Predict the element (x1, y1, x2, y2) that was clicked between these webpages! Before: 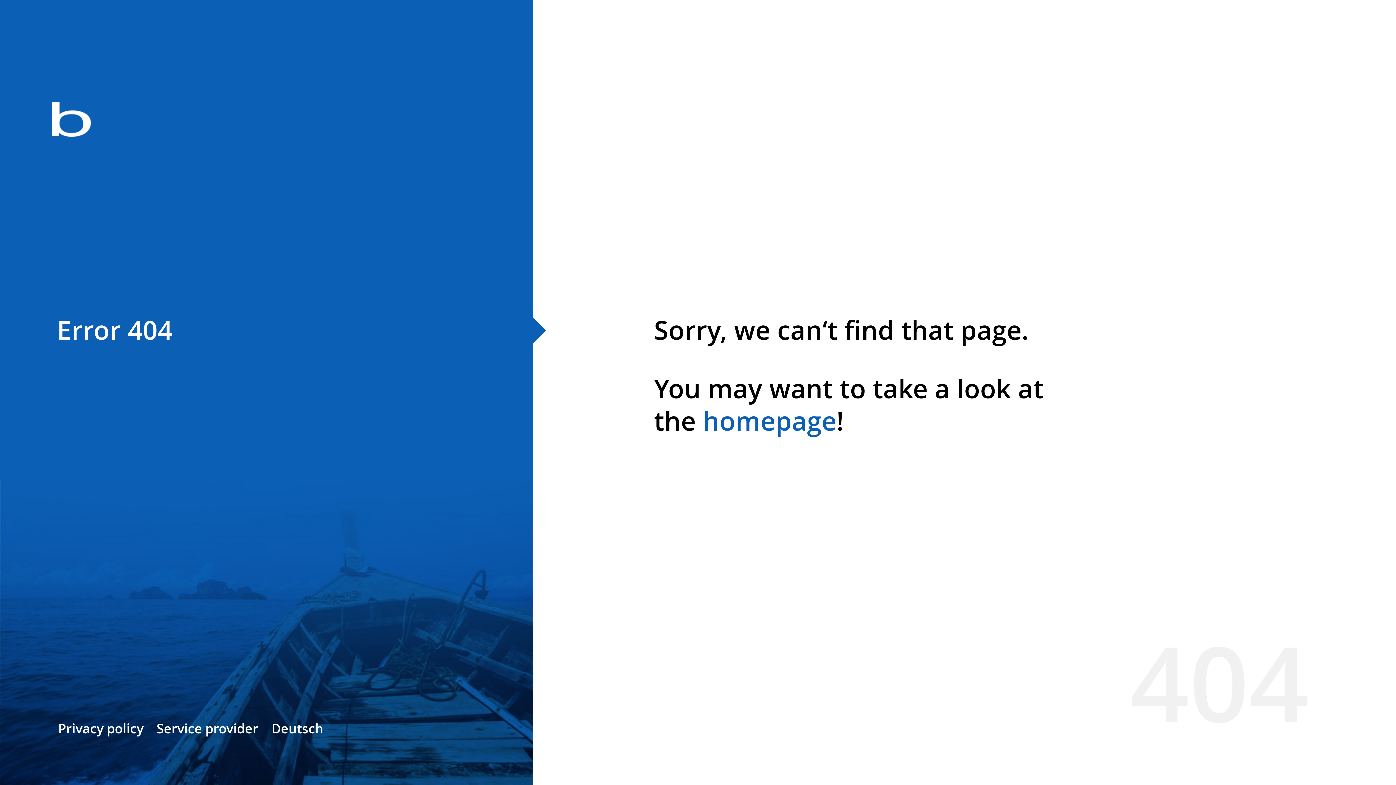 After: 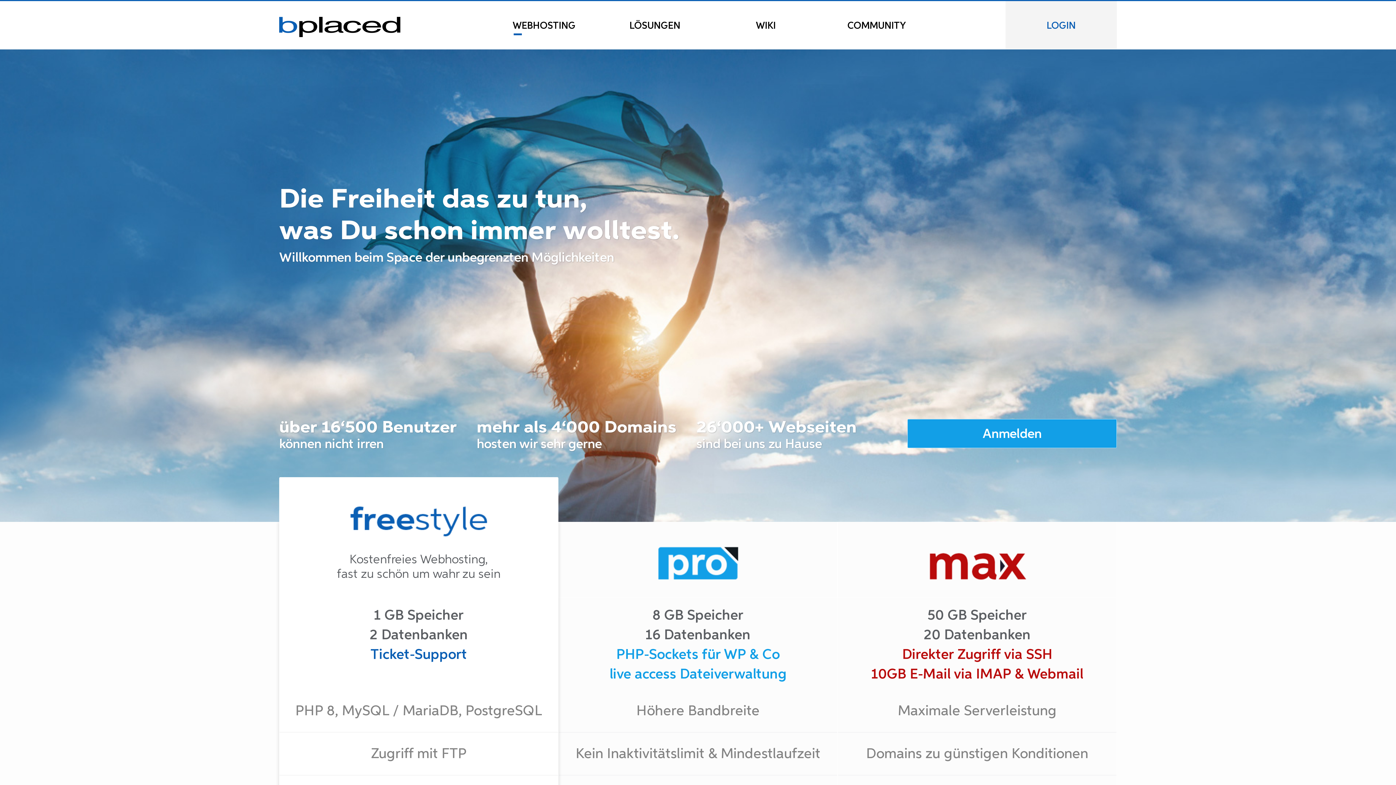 Action: bbox: (0, 78, 533, 163)